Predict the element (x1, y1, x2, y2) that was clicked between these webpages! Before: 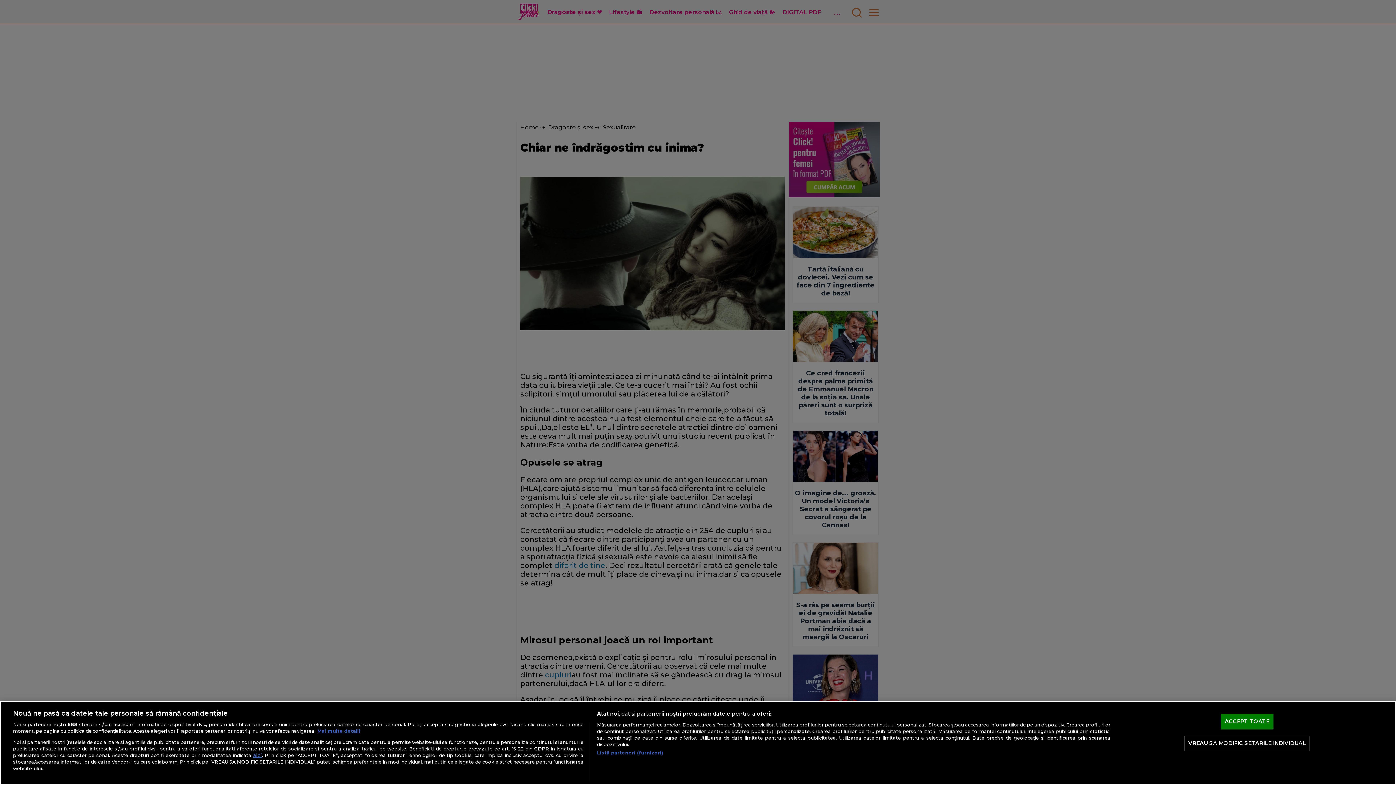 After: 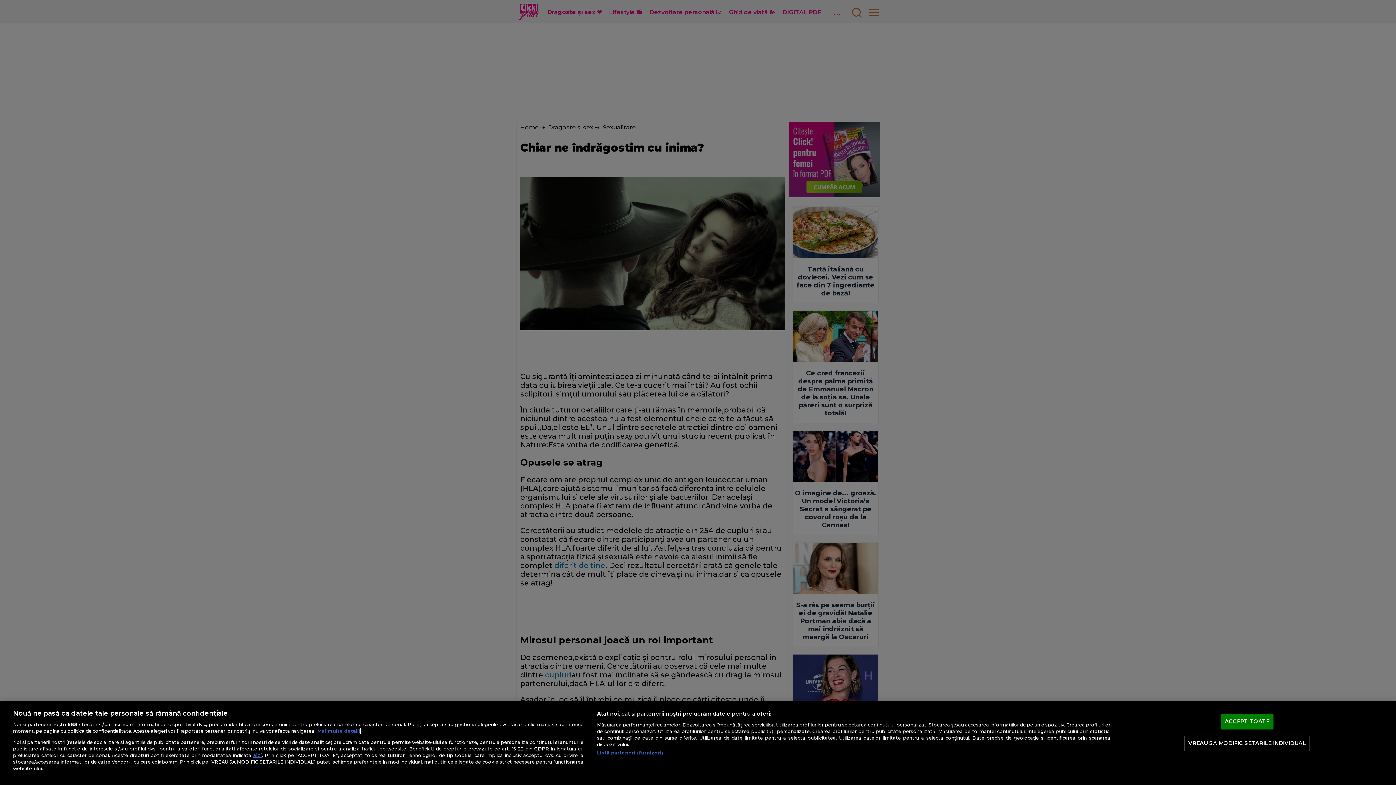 Action: bbox: (317, 728, 360, 734) label: Mai multe informații despre confidențialitatea datelor dvs., se deschide într-o fereastră nouă